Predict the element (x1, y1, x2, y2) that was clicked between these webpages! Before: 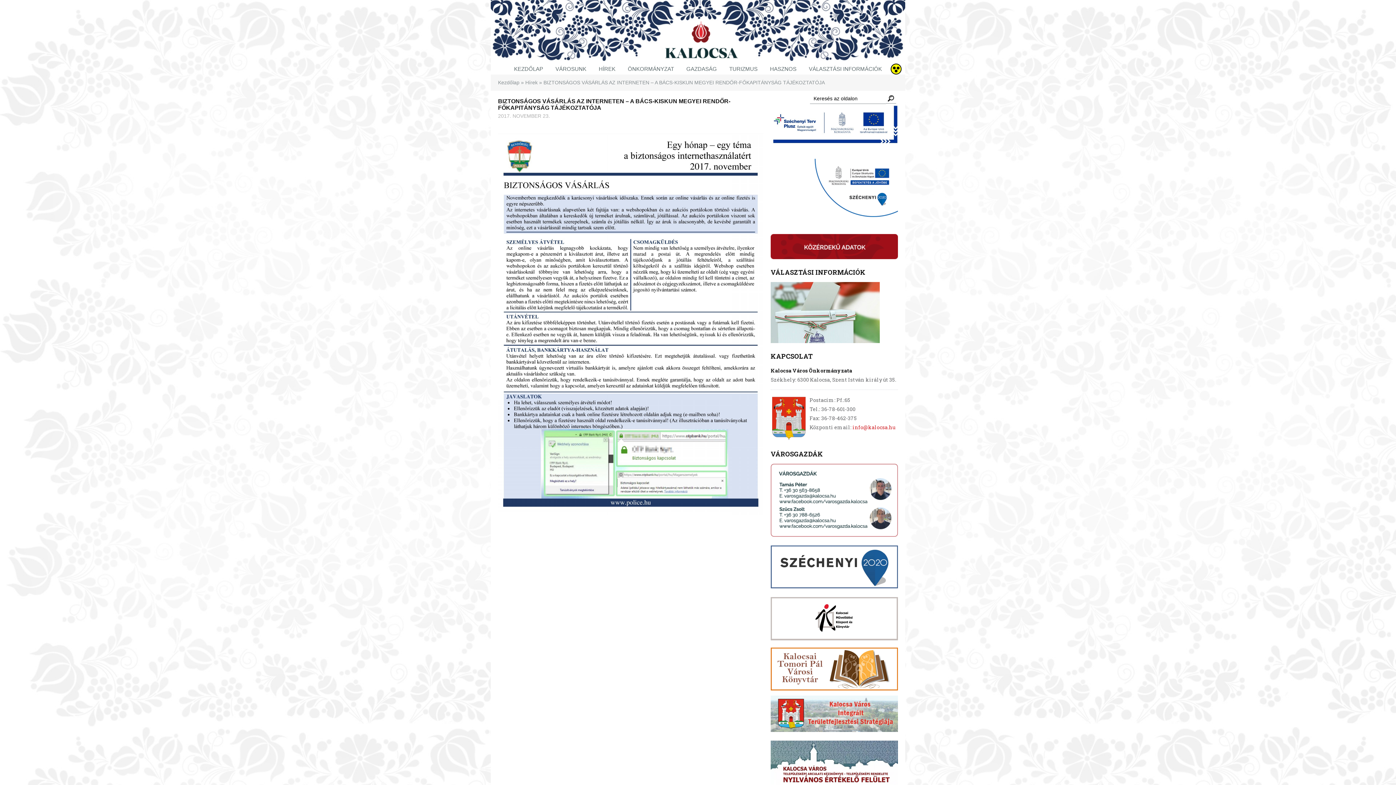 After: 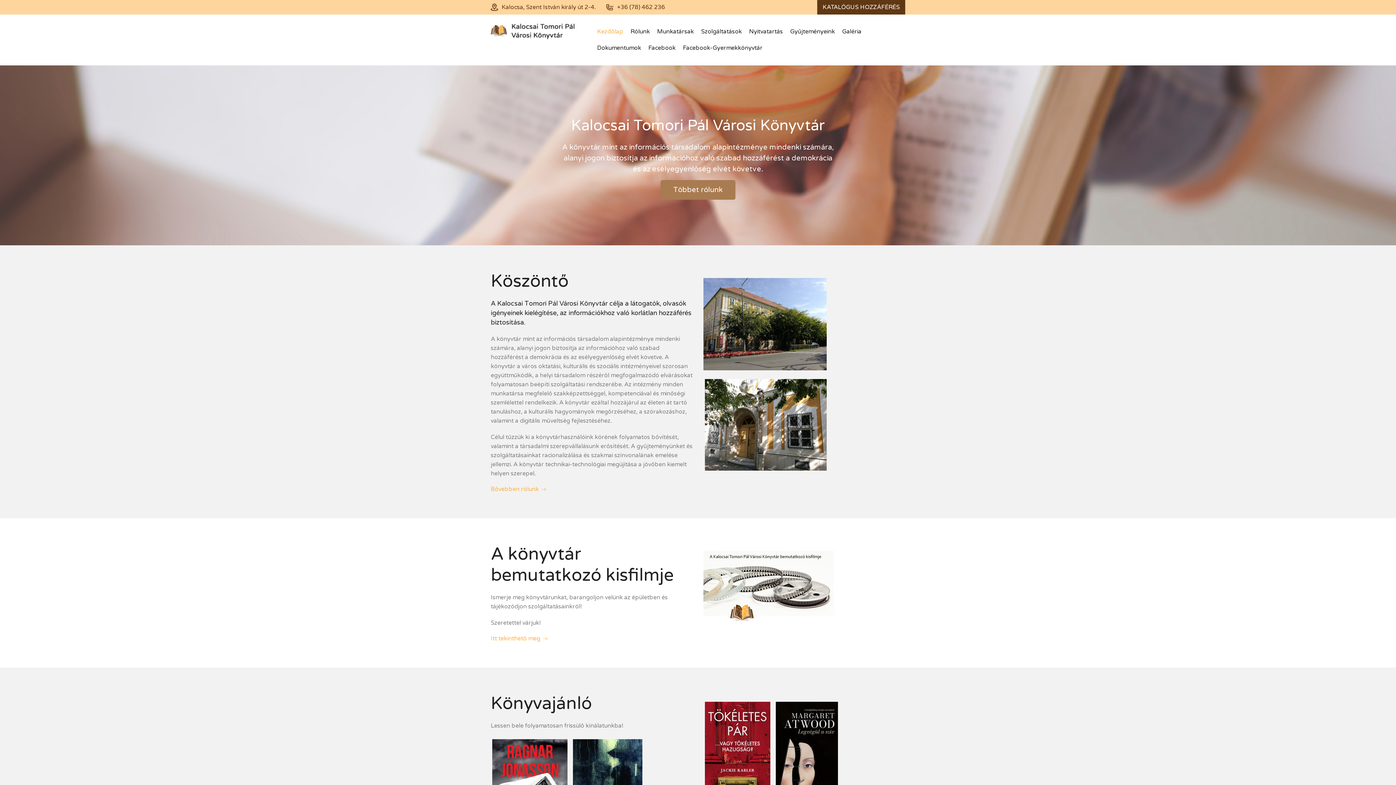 Action: bbox: (770, 685, 898, 692)